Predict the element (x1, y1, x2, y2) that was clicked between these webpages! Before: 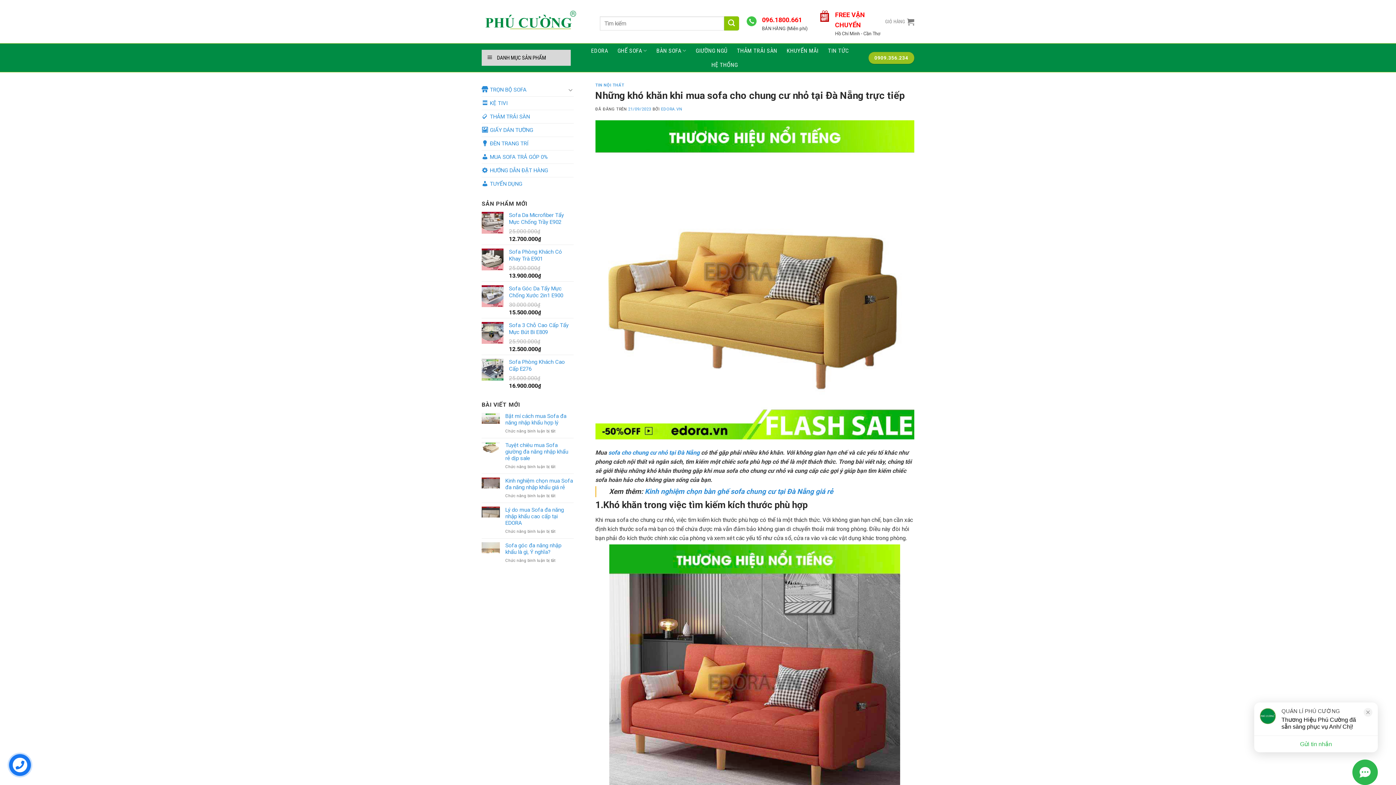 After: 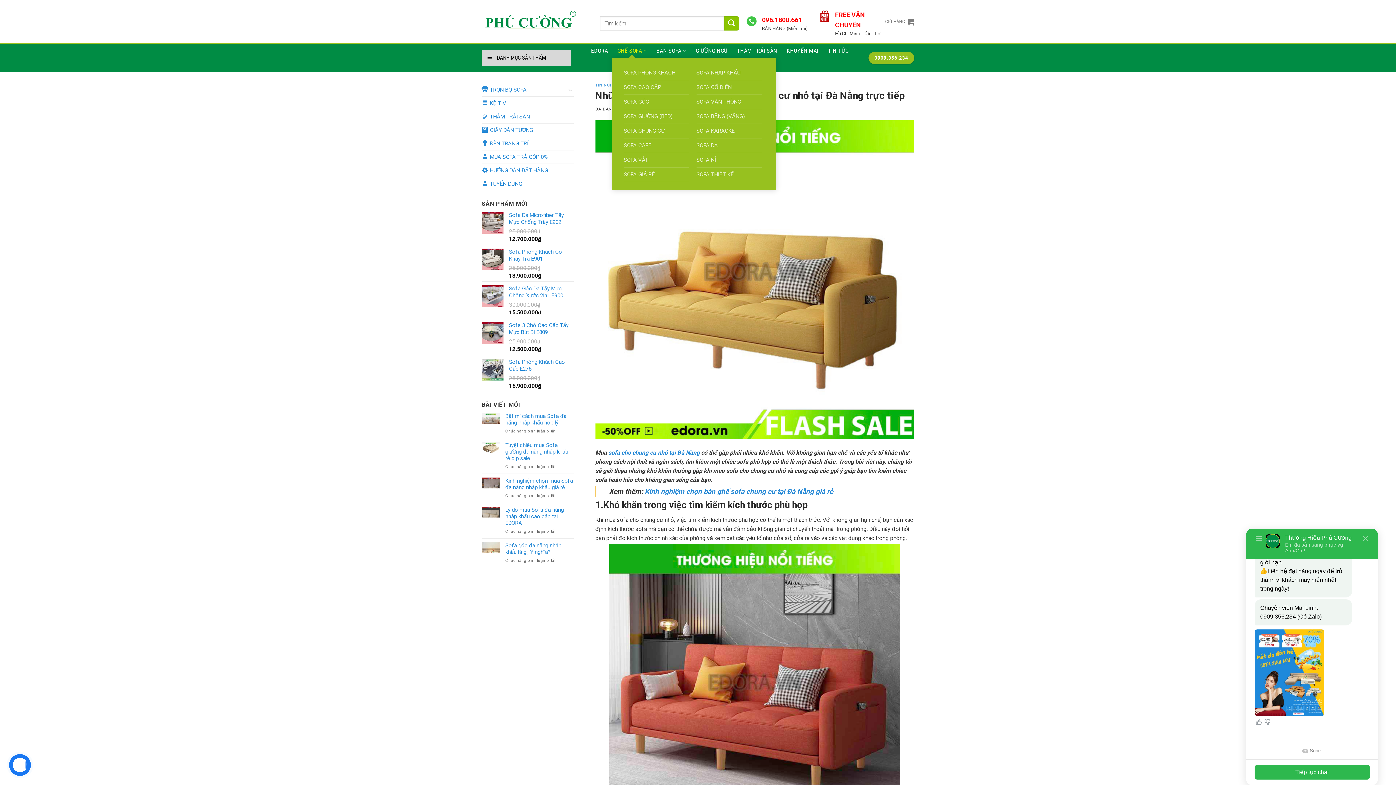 Action: bbox: (617, 43, 647, 57) label: GHẾ SOFA